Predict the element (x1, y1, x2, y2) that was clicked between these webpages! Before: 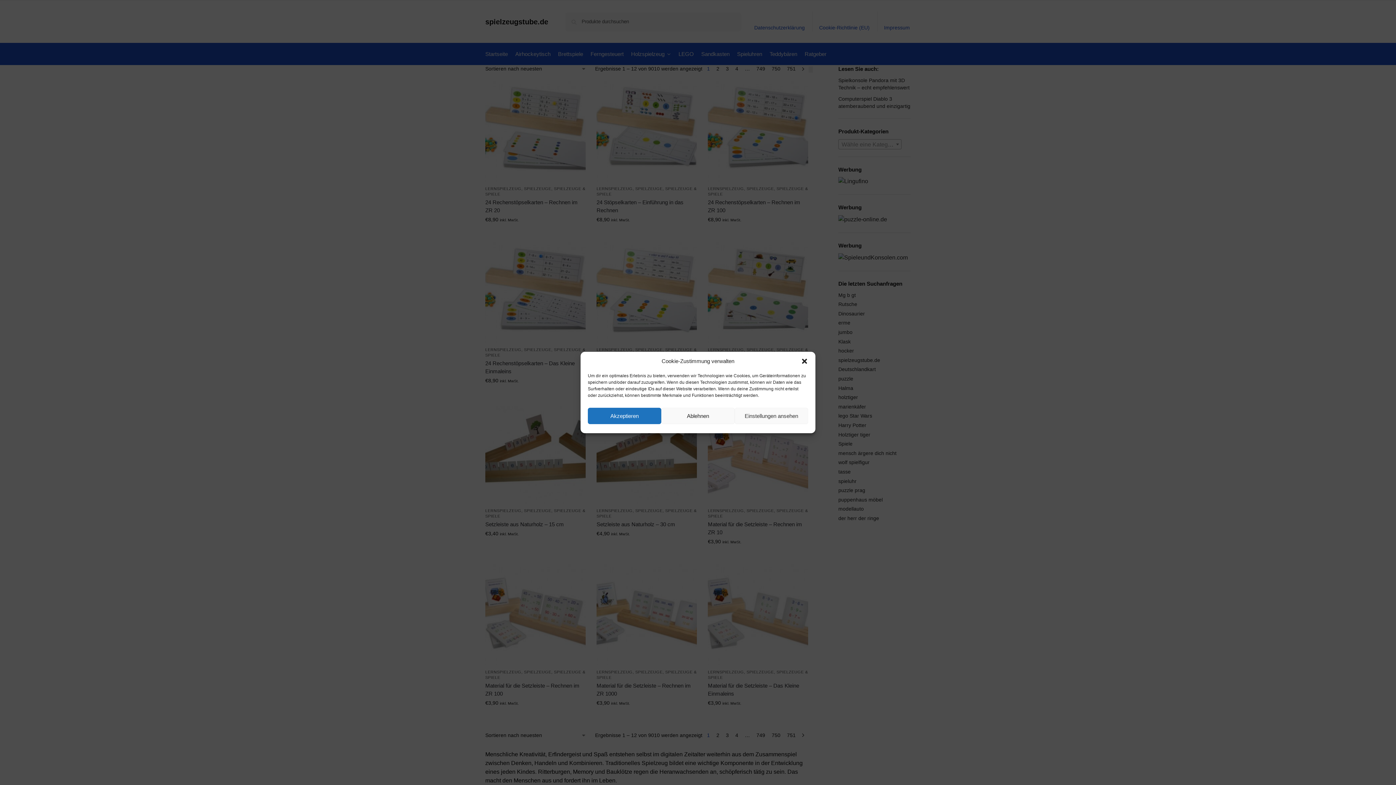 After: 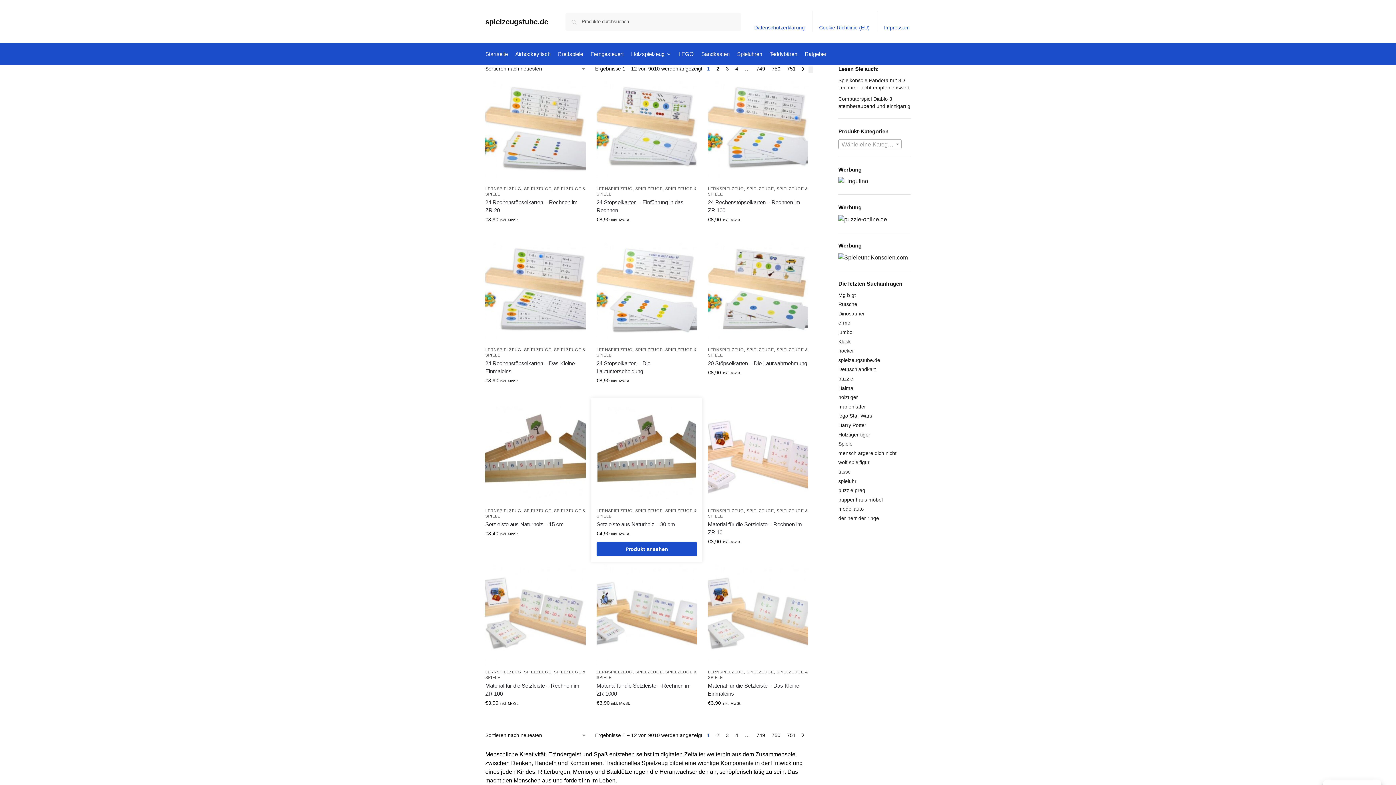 Action: bbox: (661, 408, 734, 424) label: Ablehnen